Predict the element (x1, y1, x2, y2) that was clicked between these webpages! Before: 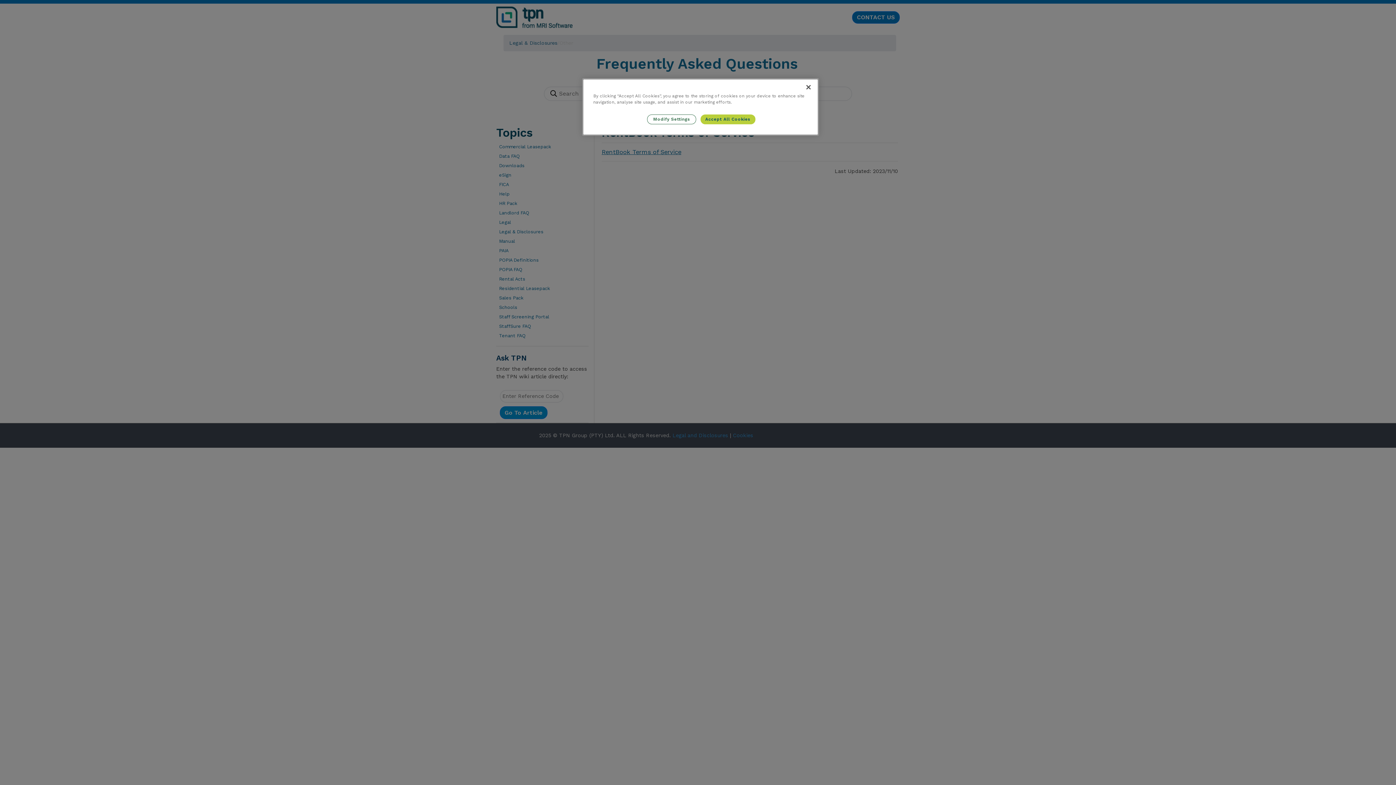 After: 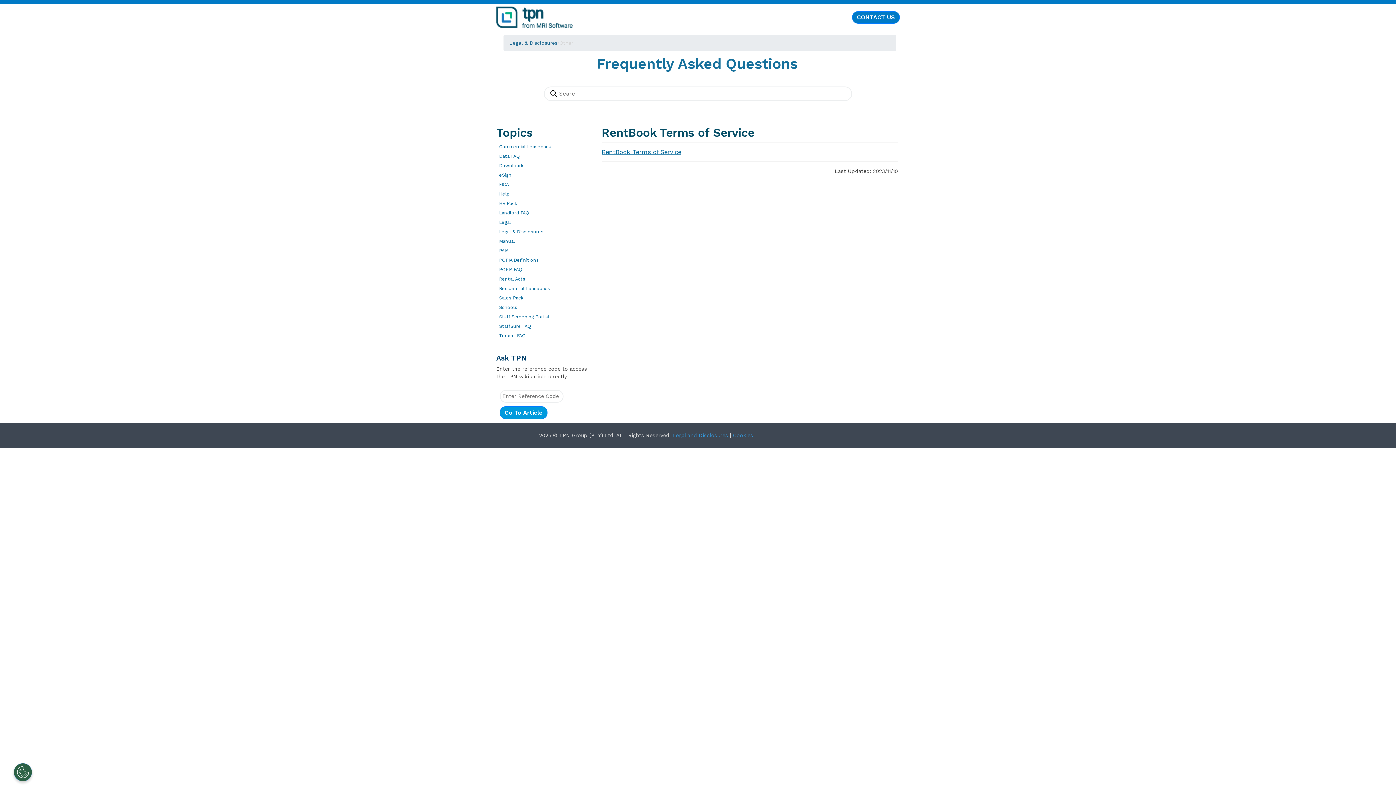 Action: label: Close bbox: (800, 79, 816, 95)